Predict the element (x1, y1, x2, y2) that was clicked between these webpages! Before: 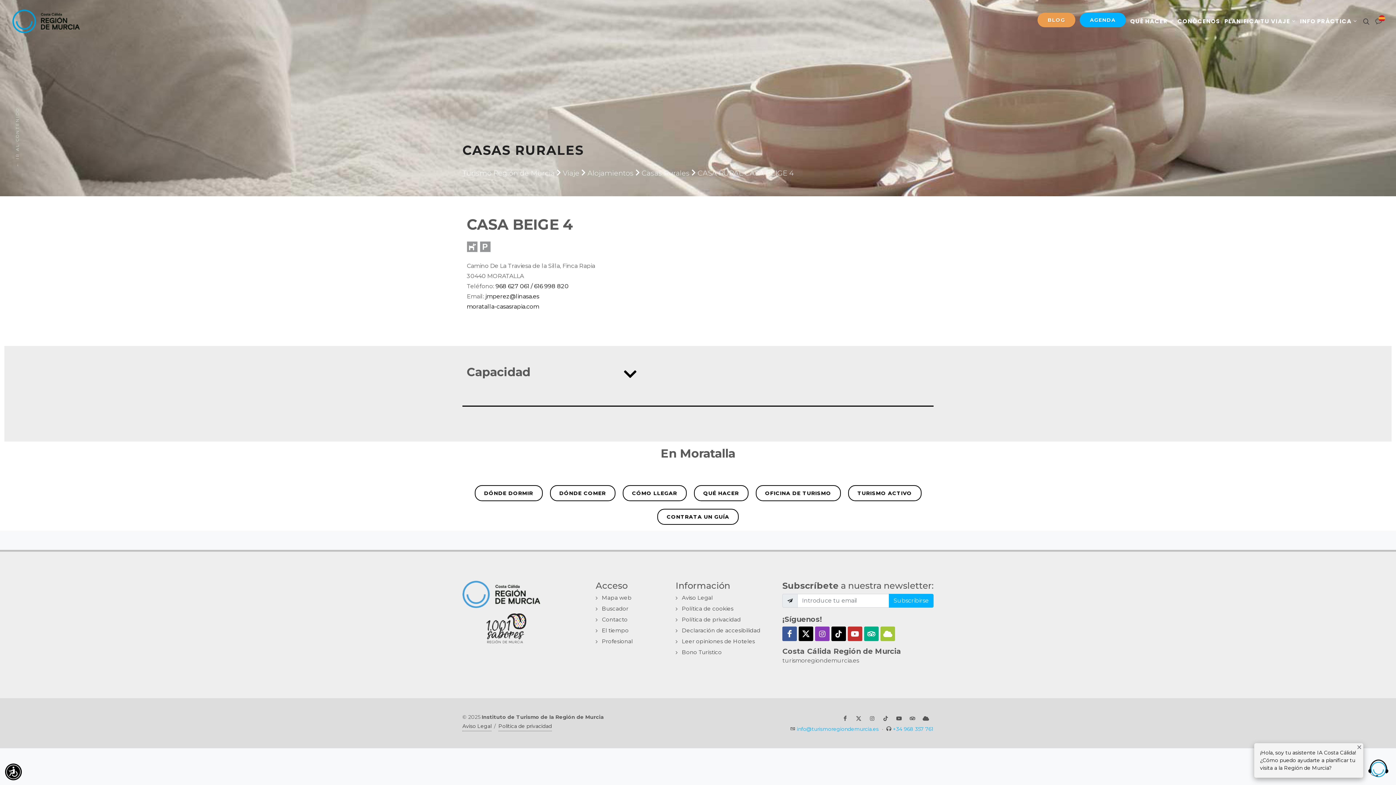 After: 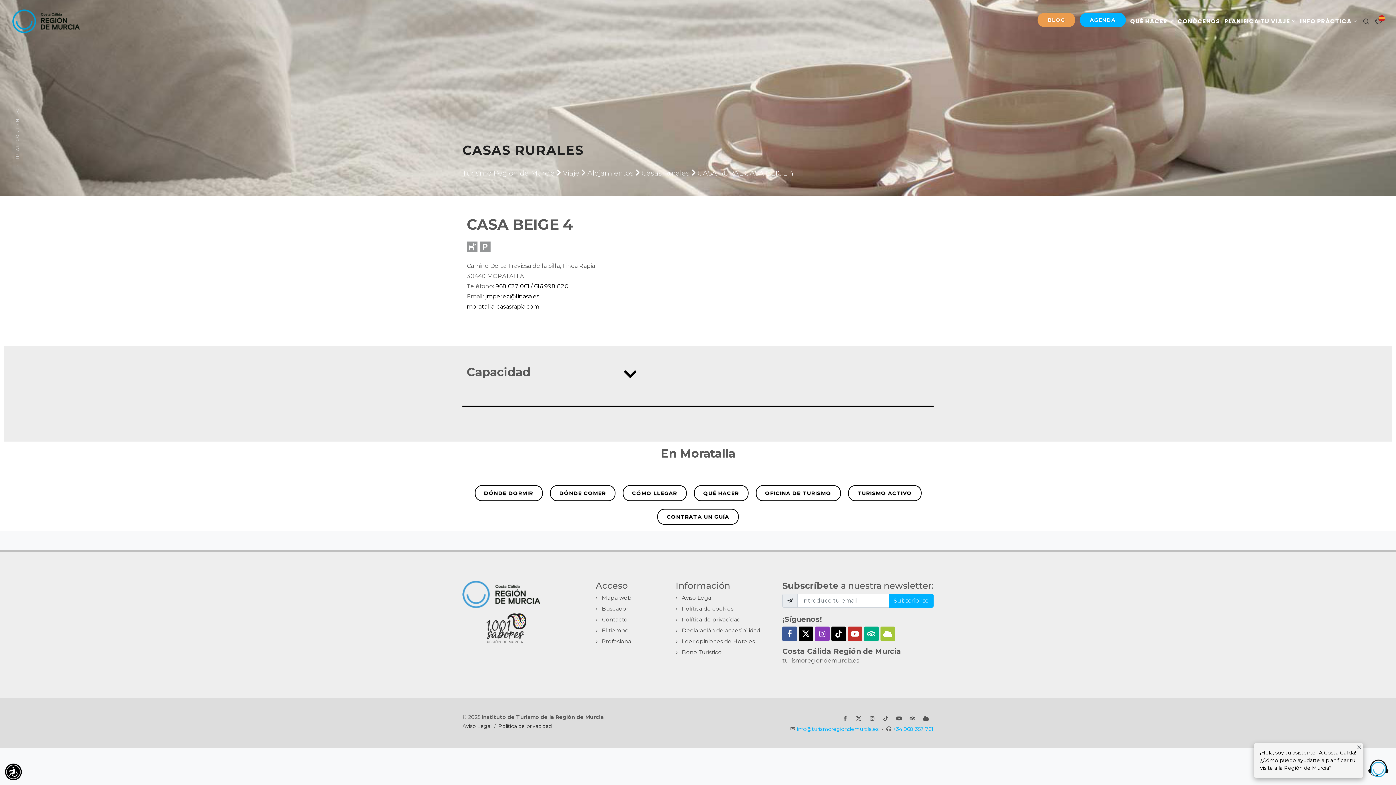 Action: bbox: (14, 107, 20, 167) label: IR AL CONTENIDO